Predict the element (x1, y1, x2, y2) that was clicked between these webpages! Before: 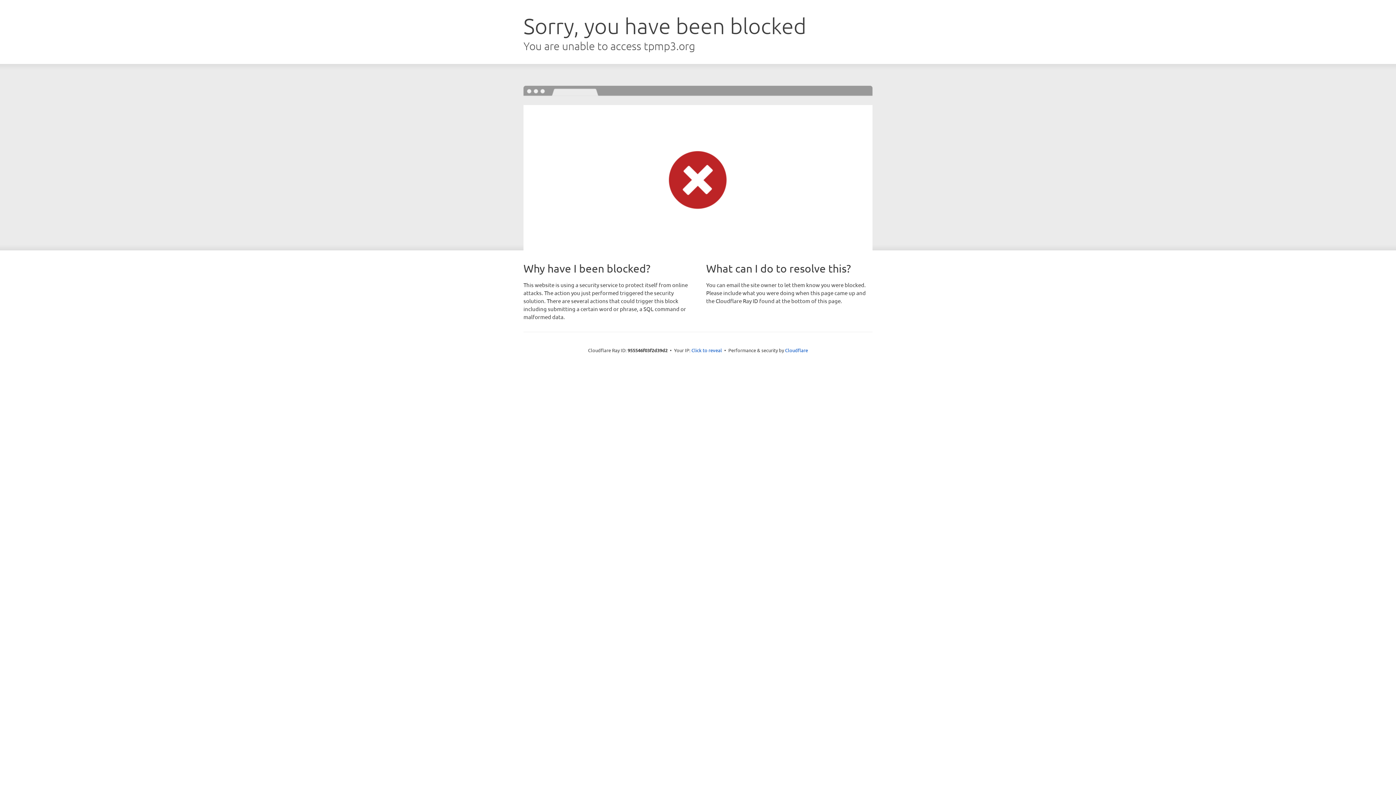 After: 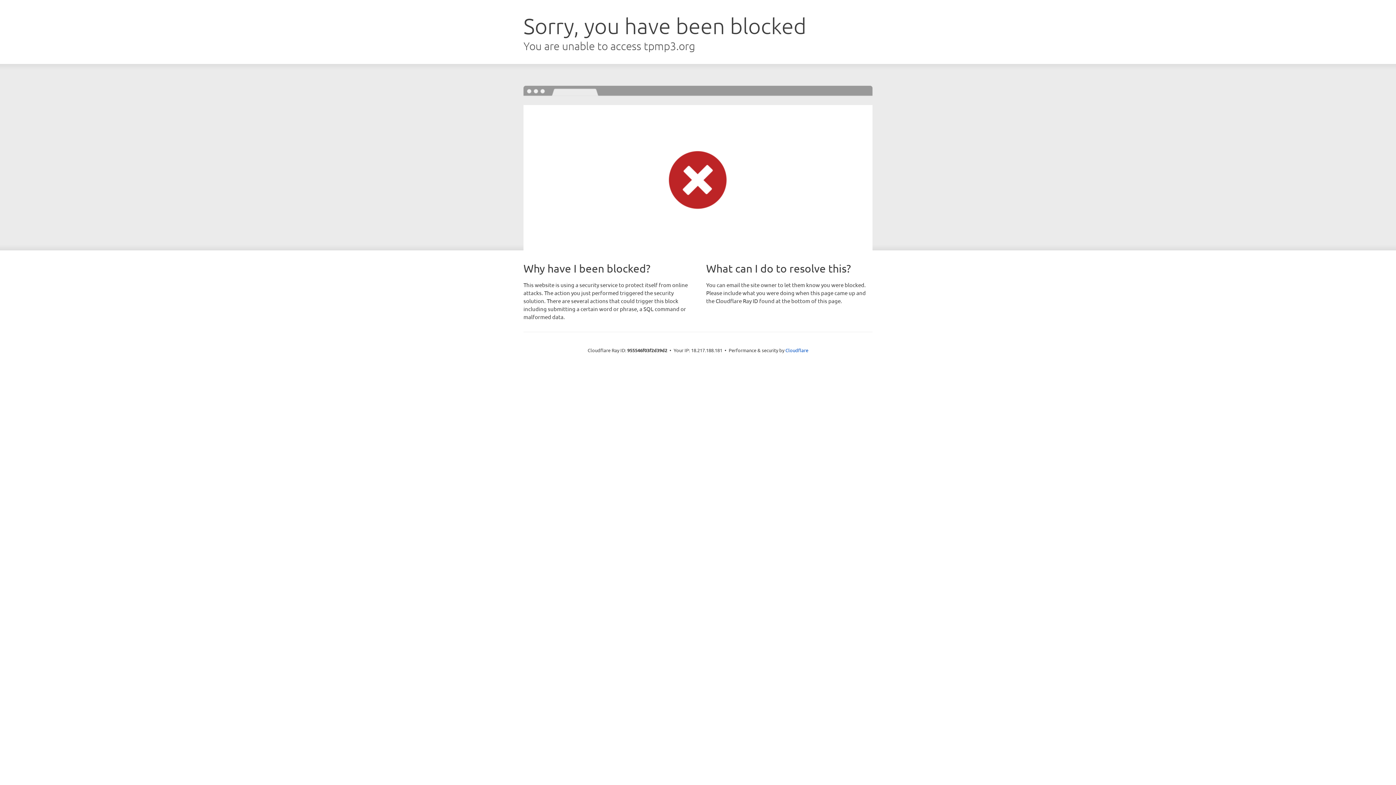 Action: label: Click to reveal bbox: (691, 346, 722, 353)